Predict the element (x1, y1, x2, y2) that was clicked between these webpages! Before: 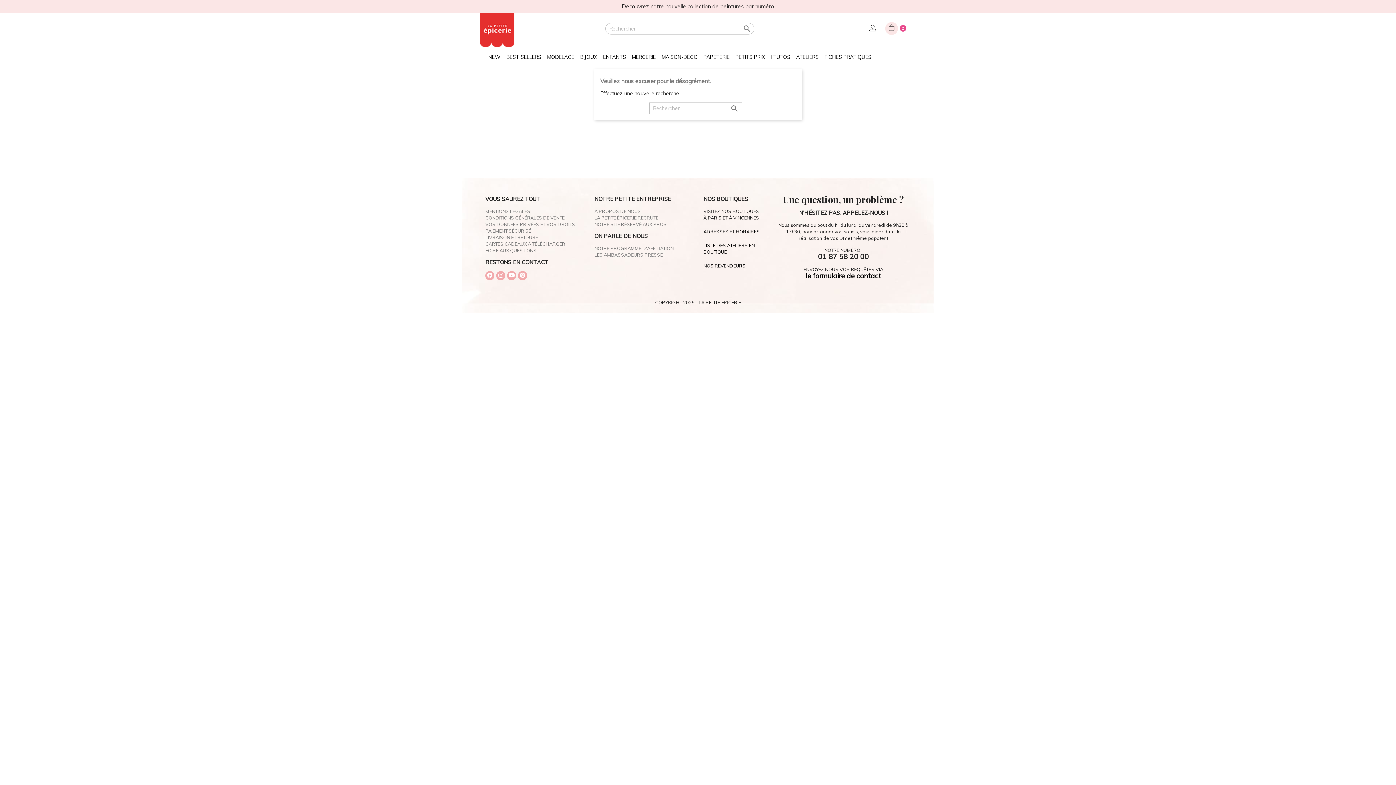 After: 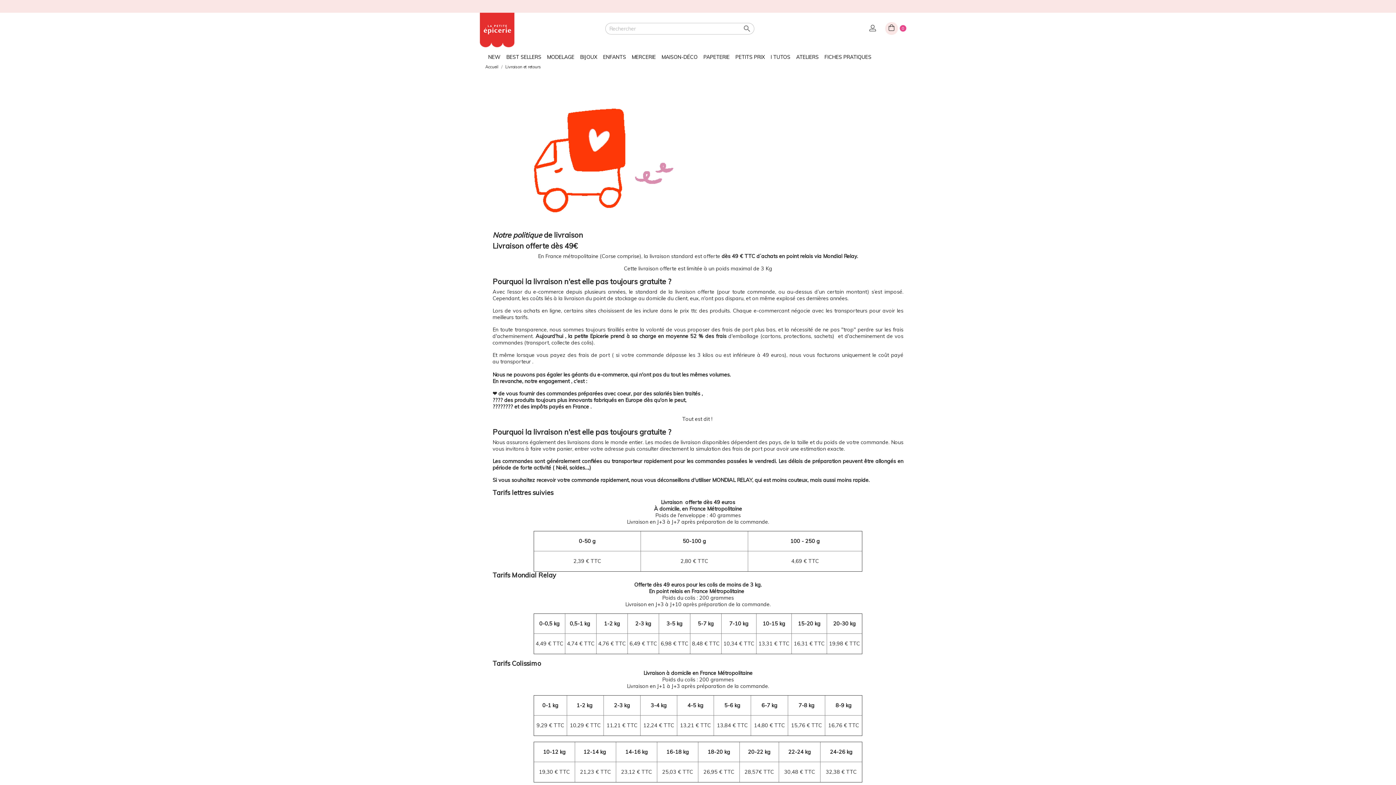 Action: label: LIVRAISON ET RETOURS bbox: (485, 234, 538, 240)